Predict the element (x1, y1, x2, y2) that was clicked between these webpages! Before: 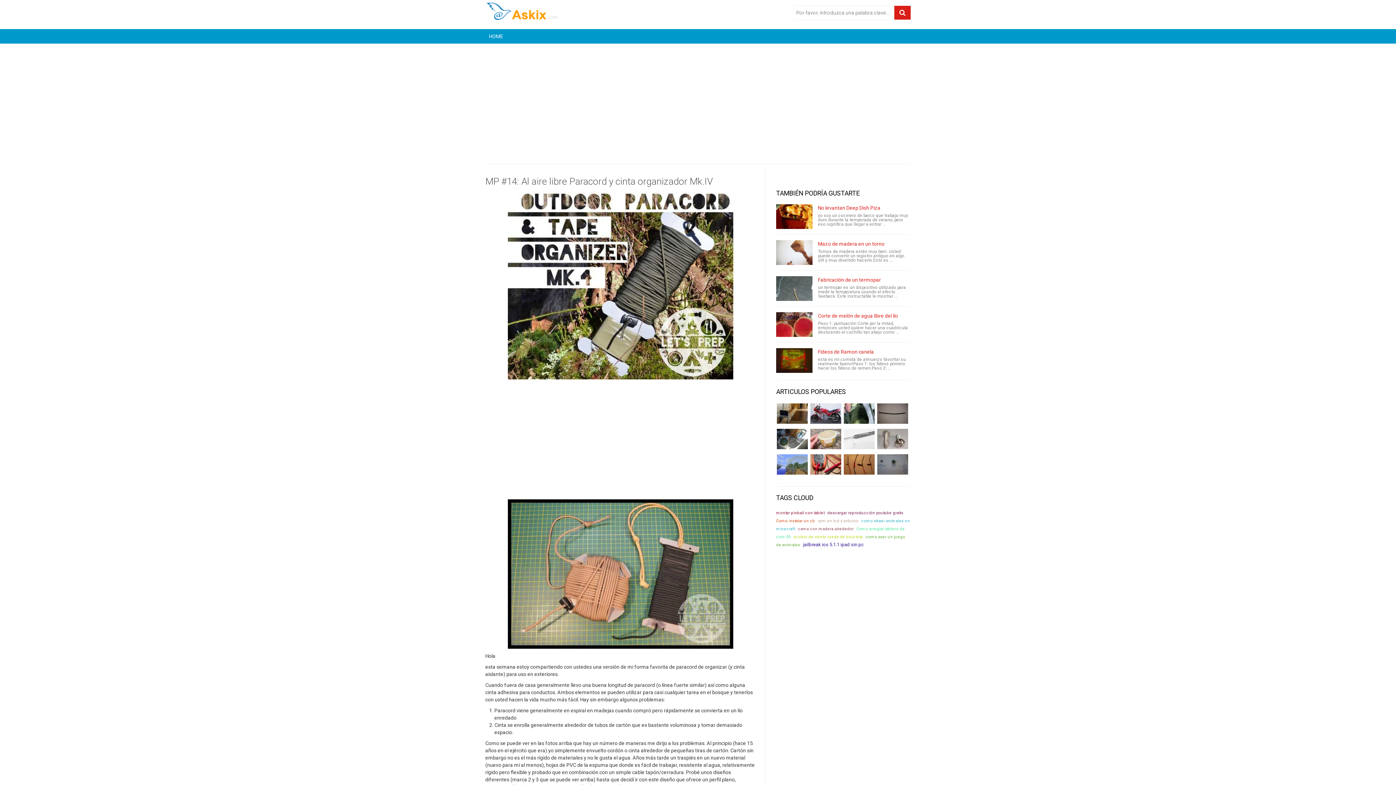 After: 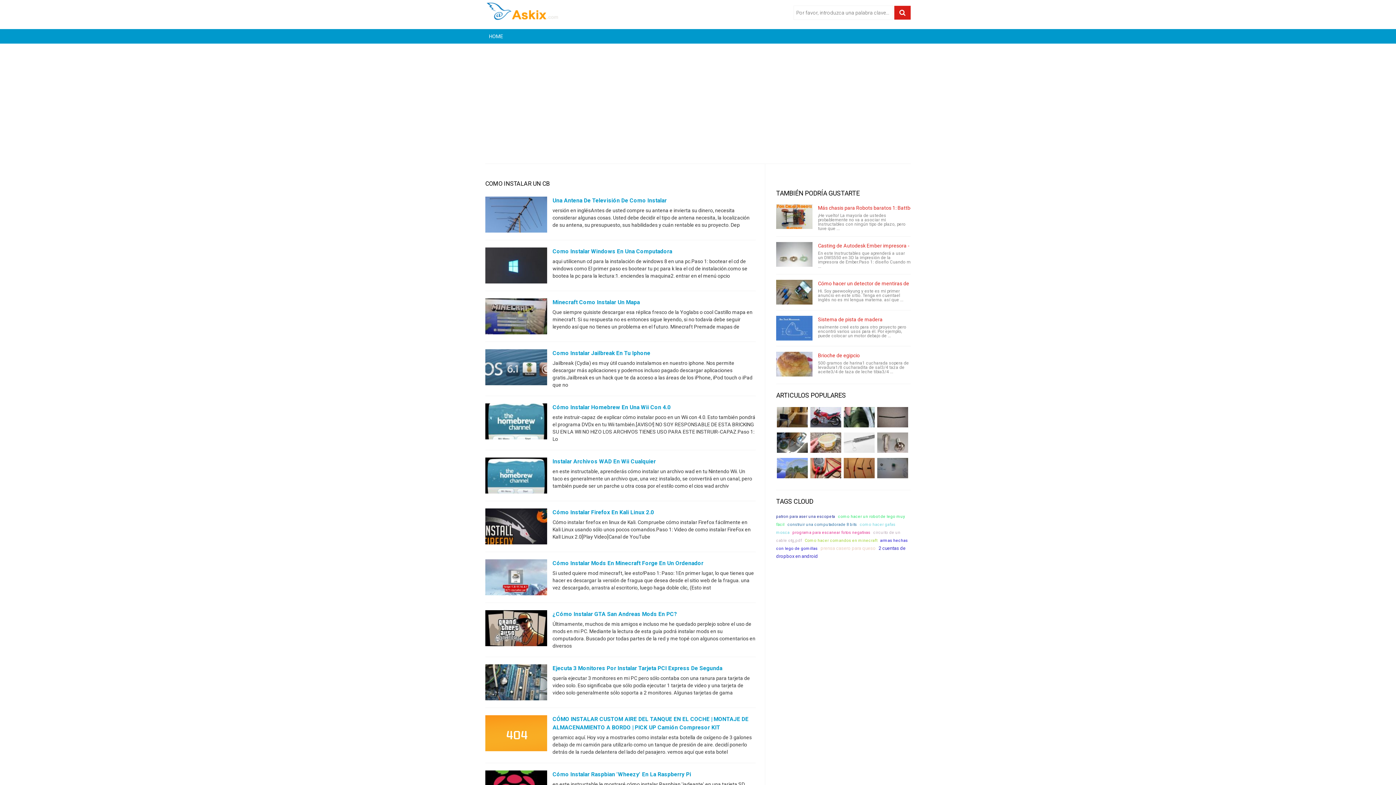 Action: label: Como instalar un cb bbox: (776, 518, 817, 523)